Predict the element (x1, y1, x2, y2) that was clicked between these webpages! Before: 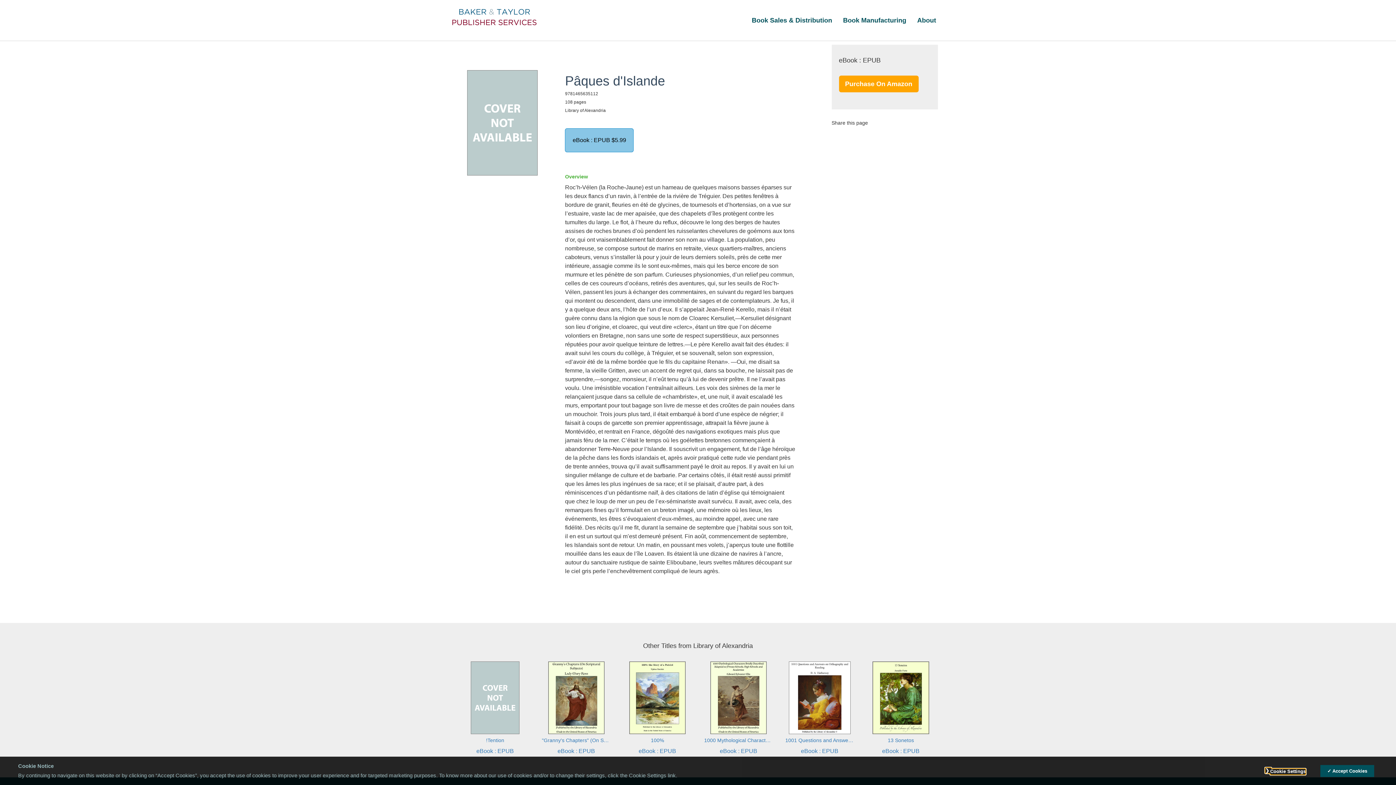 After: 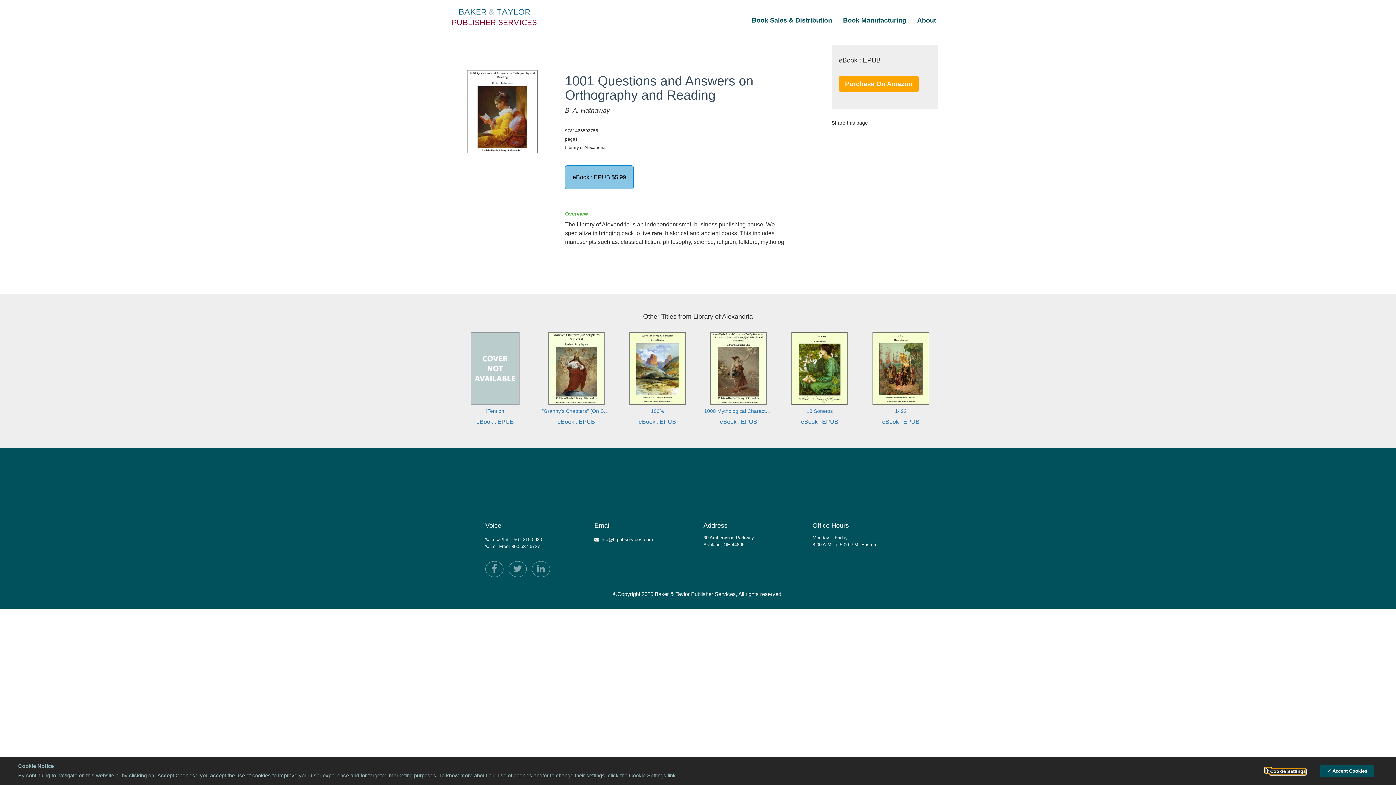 Action: label: 1001 Questions and Answers on Orthography and Reading

eBook : EPUB bbox: (780, 658, 859, 763)